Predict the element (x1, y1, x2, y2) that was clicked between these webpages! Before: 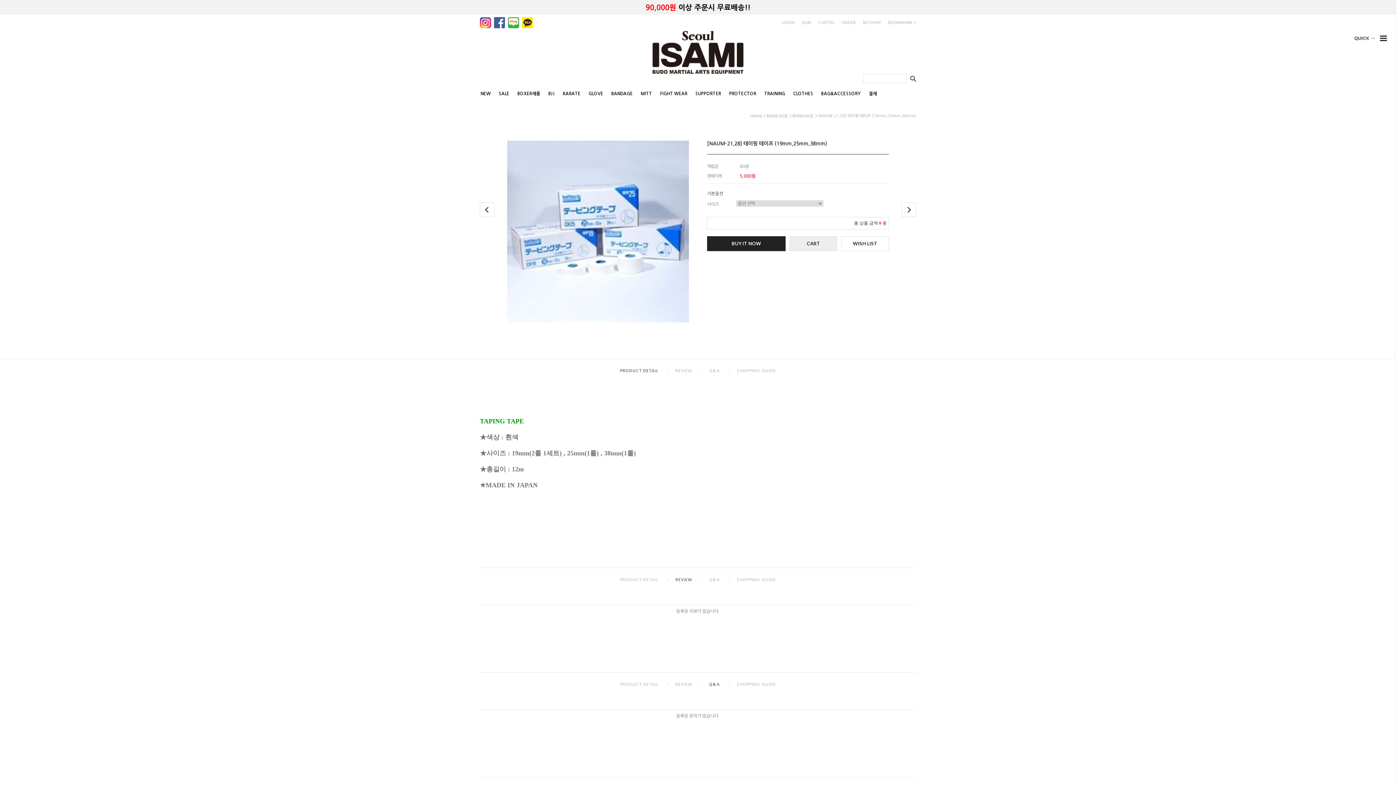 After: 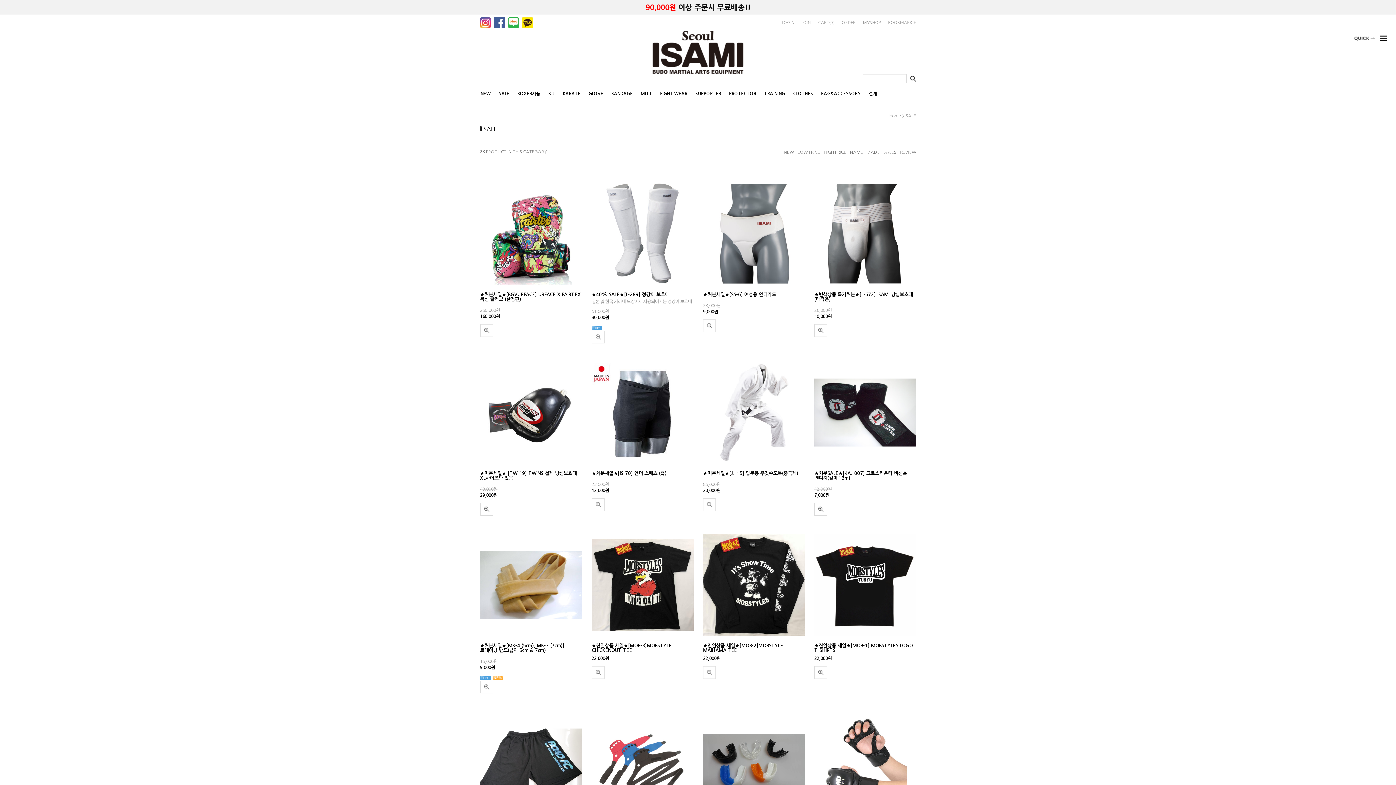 Action: label: SALE bbox: (494, 83, 513, 104)